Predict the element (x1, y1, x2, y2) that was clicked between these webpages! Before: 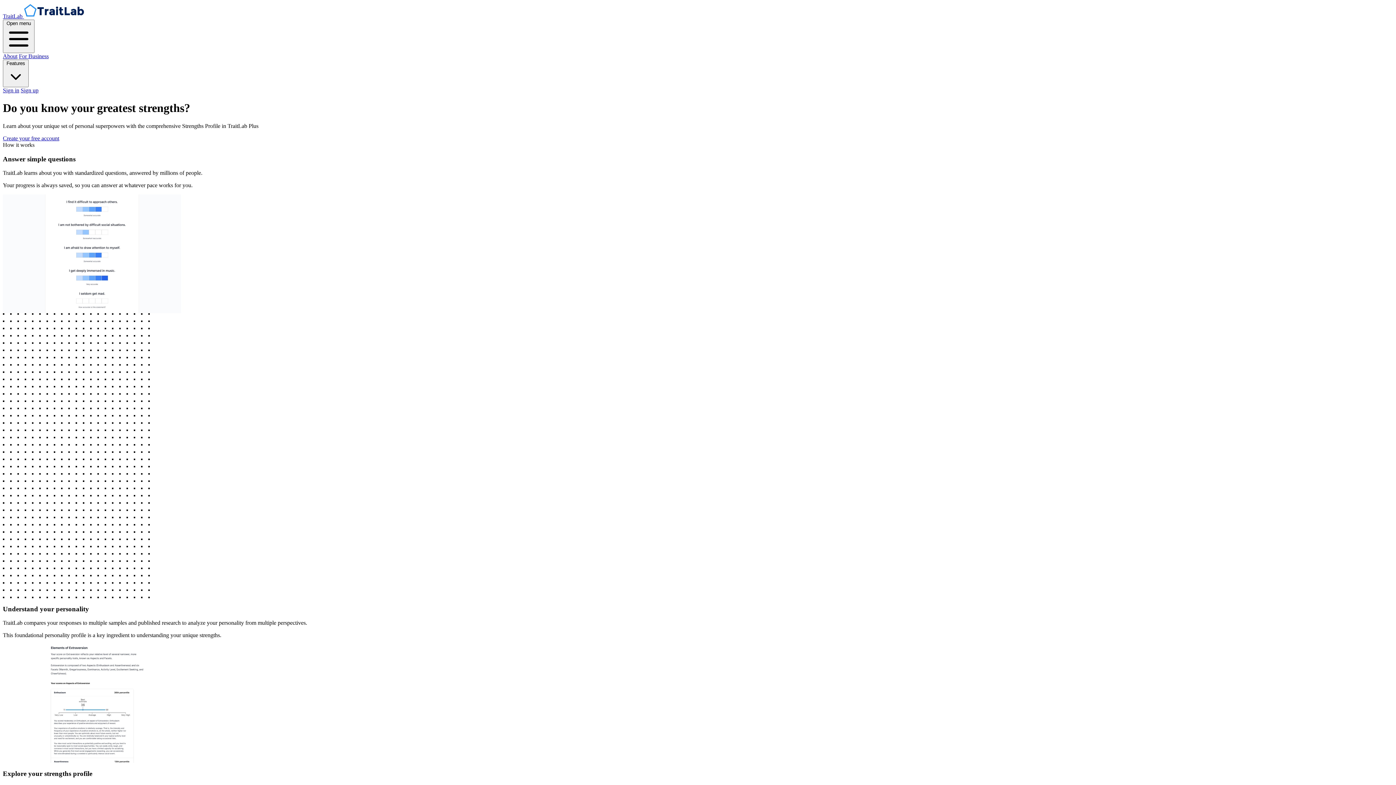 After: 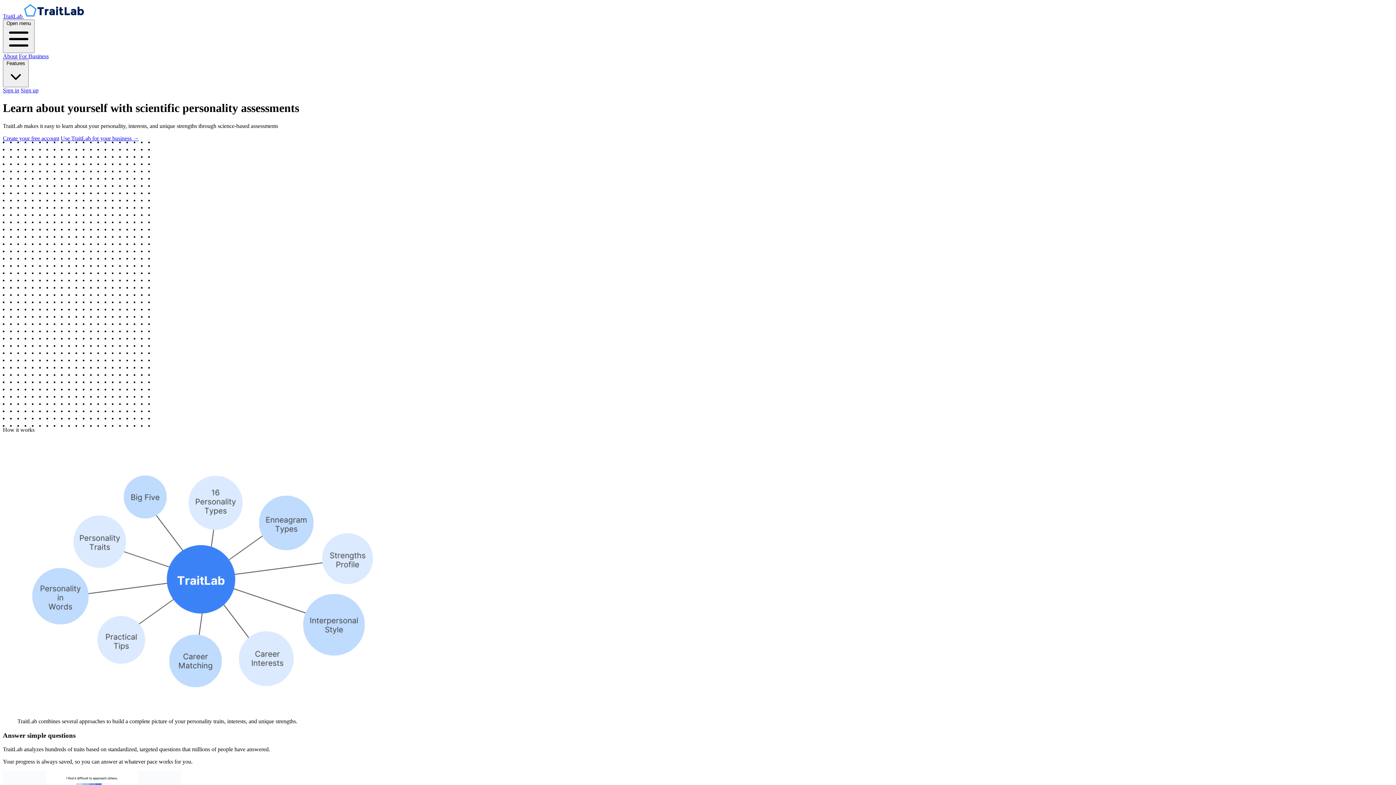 Action: bbox: (2, 13, 85, 19) label: TraitLab 